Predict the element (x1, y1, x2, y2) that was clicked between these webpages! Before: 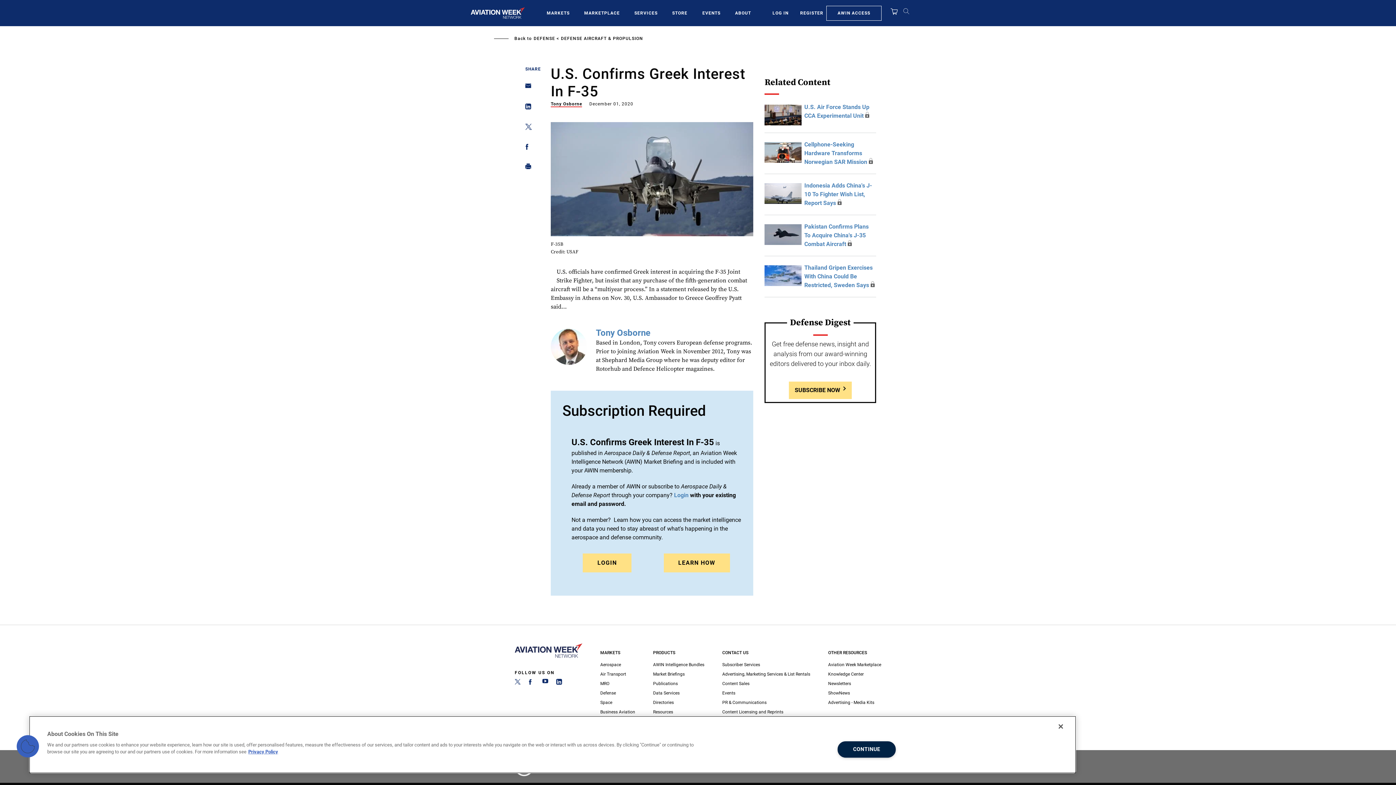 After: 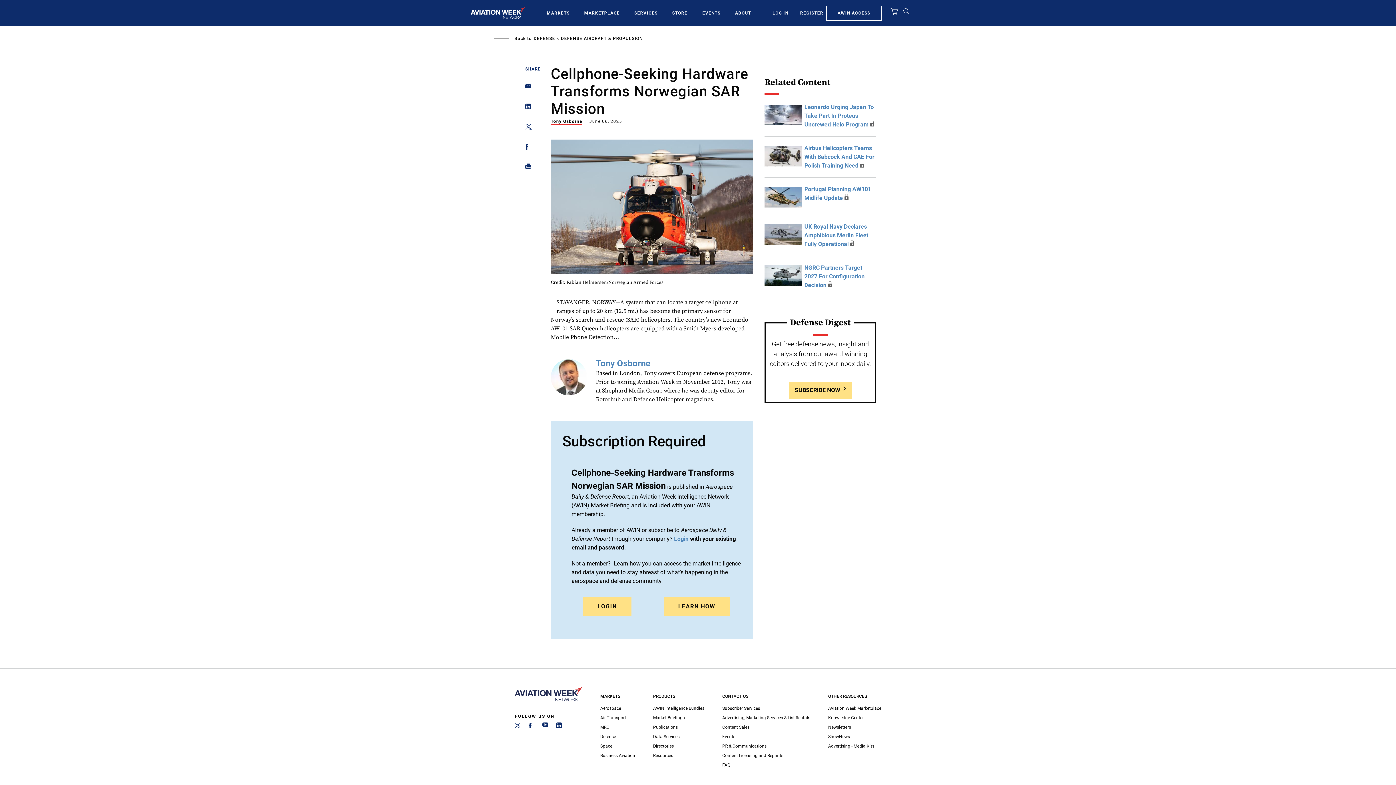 Action: bbox: (764, 148, 801, 155)